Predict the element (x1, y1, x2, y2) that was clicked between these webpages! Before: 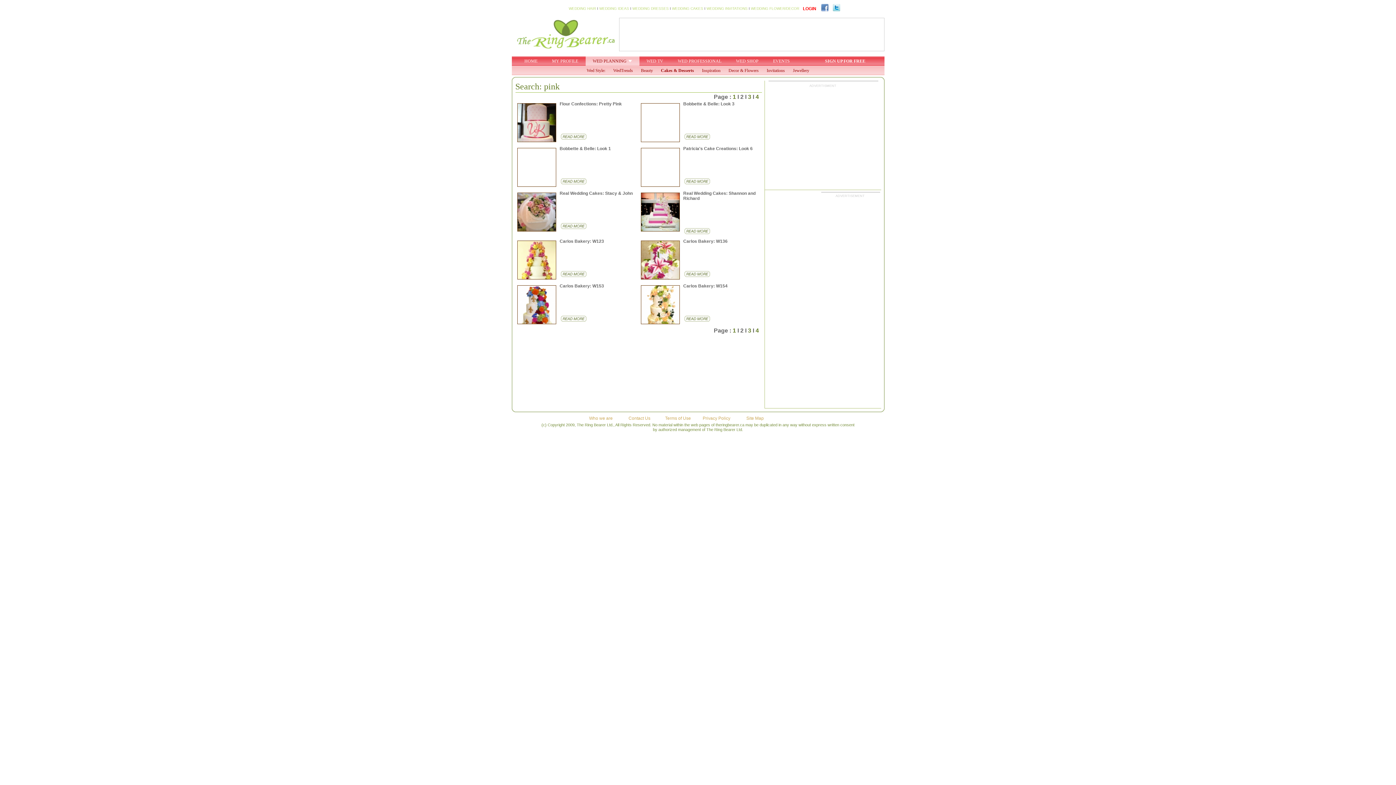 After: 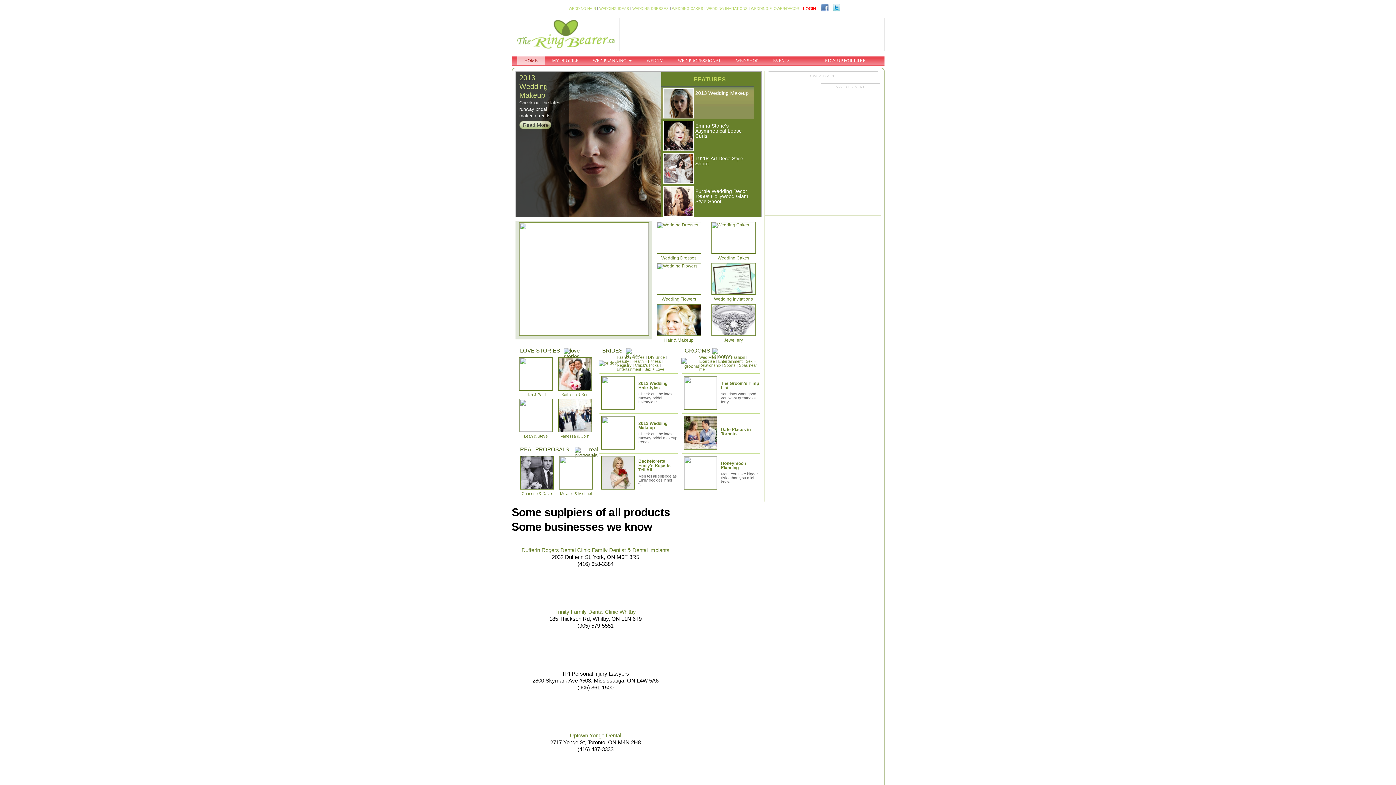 Action: bbox: (560, 318, 589, 324)